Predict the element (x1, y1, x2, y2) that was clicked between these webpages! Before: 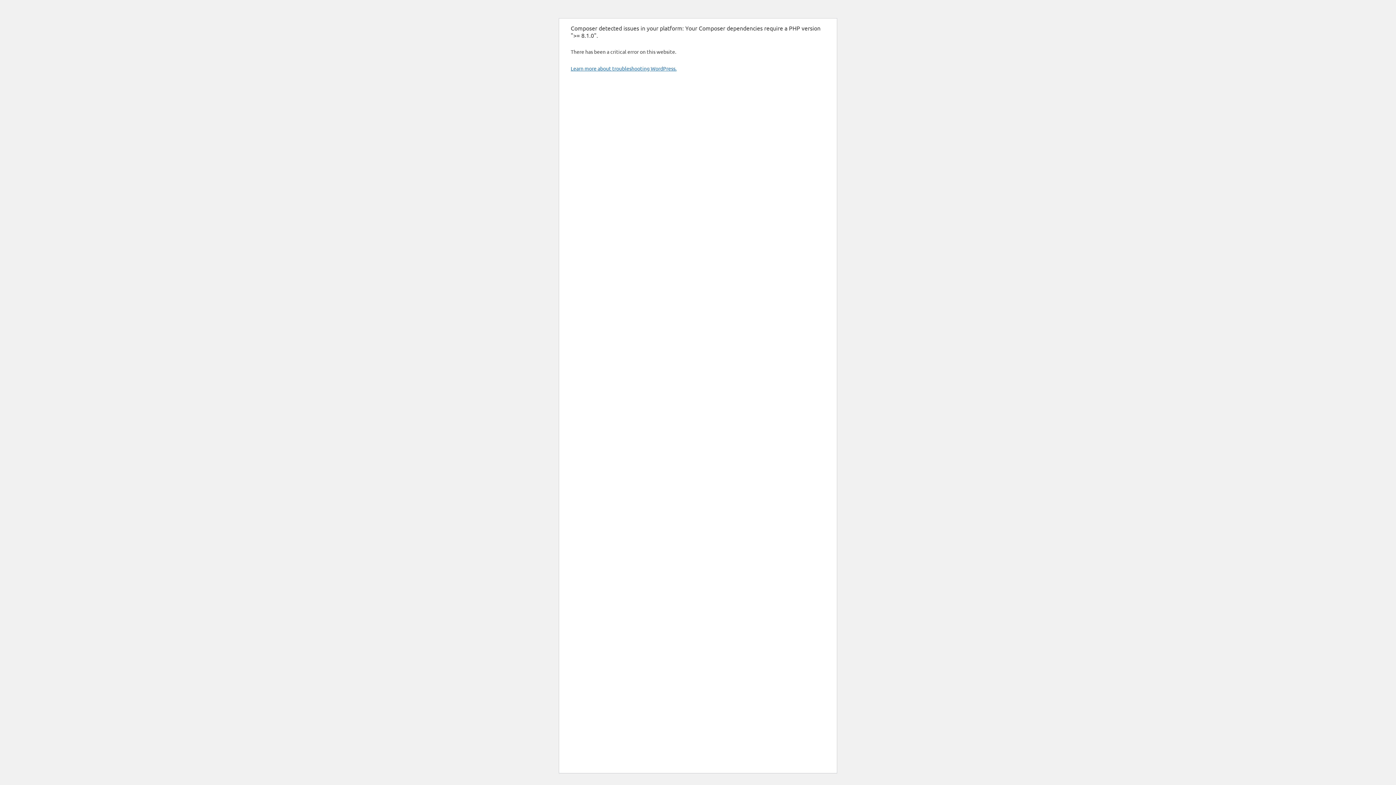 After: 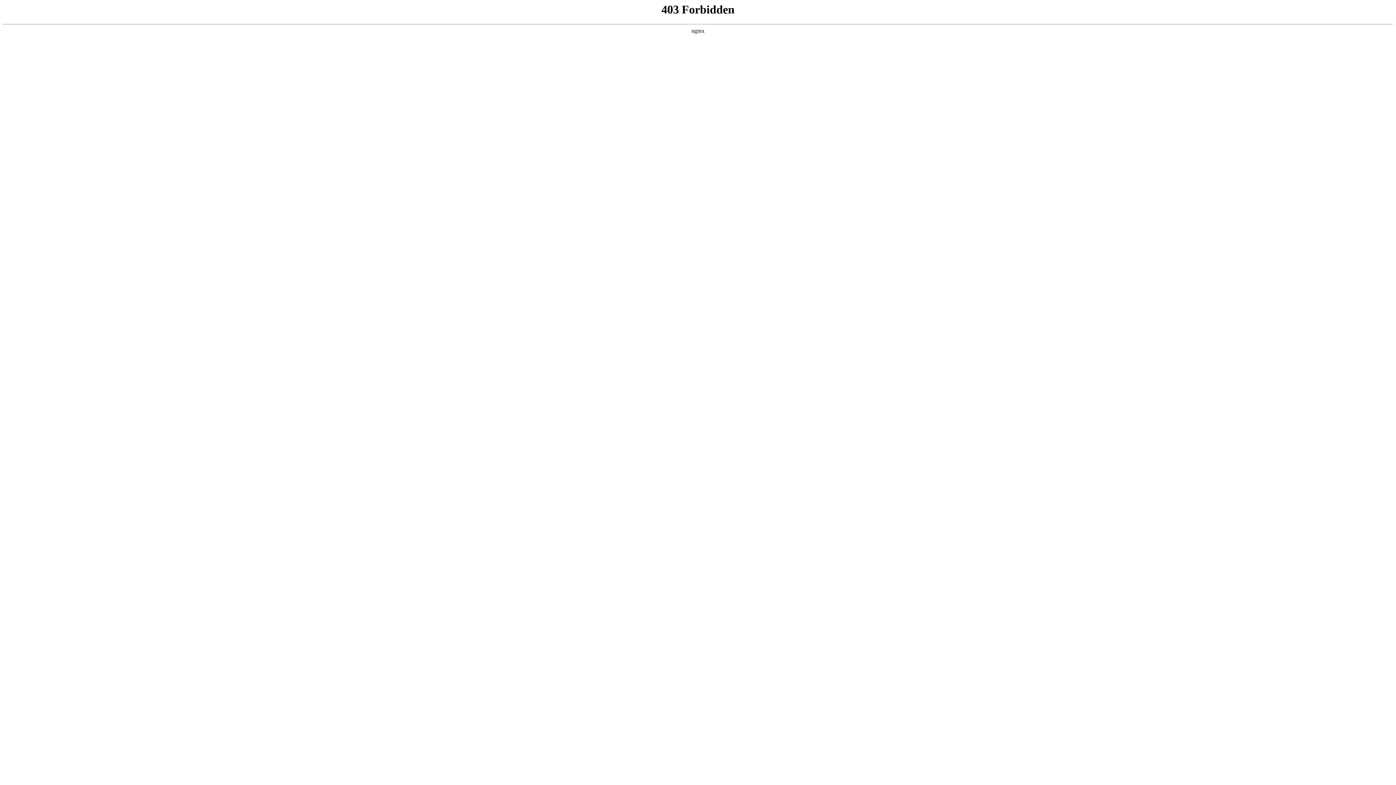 Action: bbox: (570, 65, 676, 71) label: Learn more about troubleshooting WordPress.